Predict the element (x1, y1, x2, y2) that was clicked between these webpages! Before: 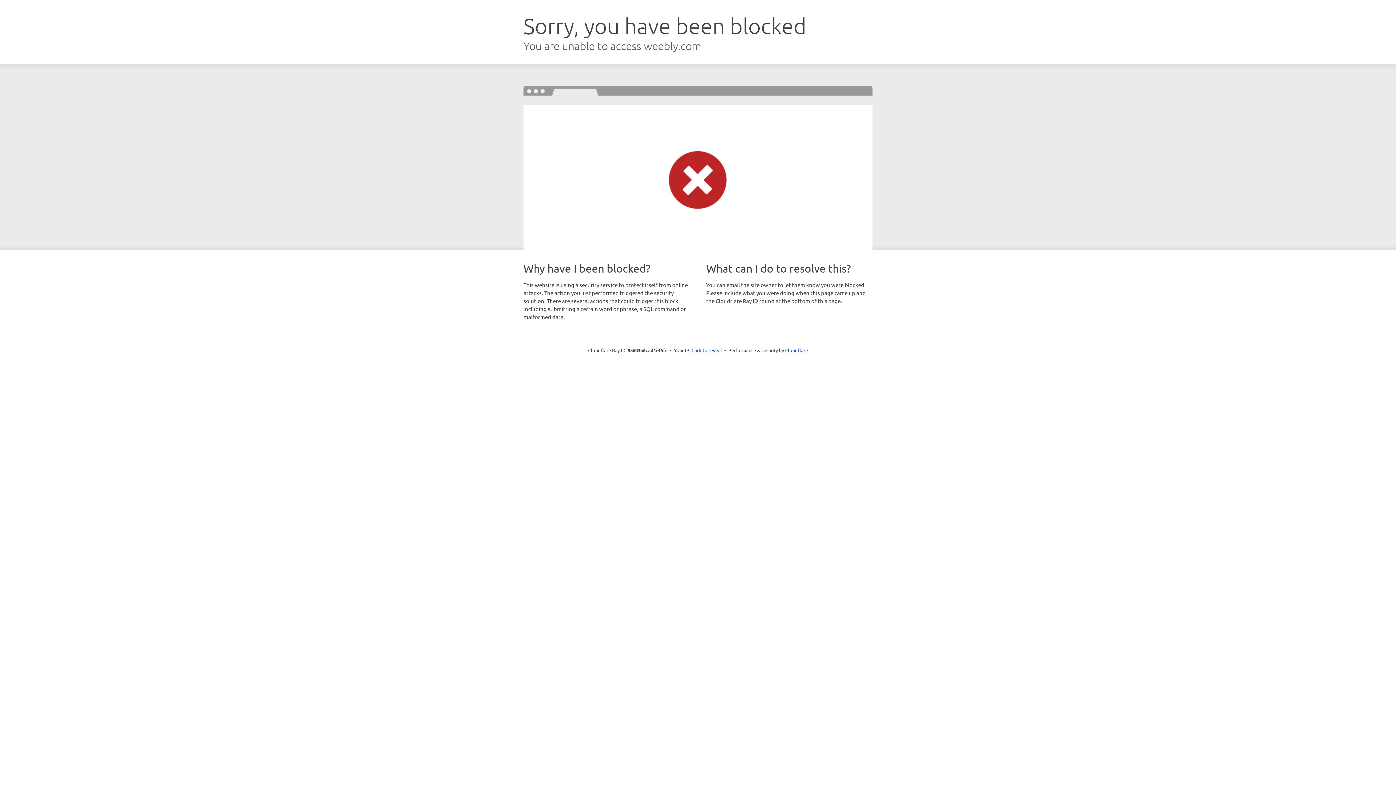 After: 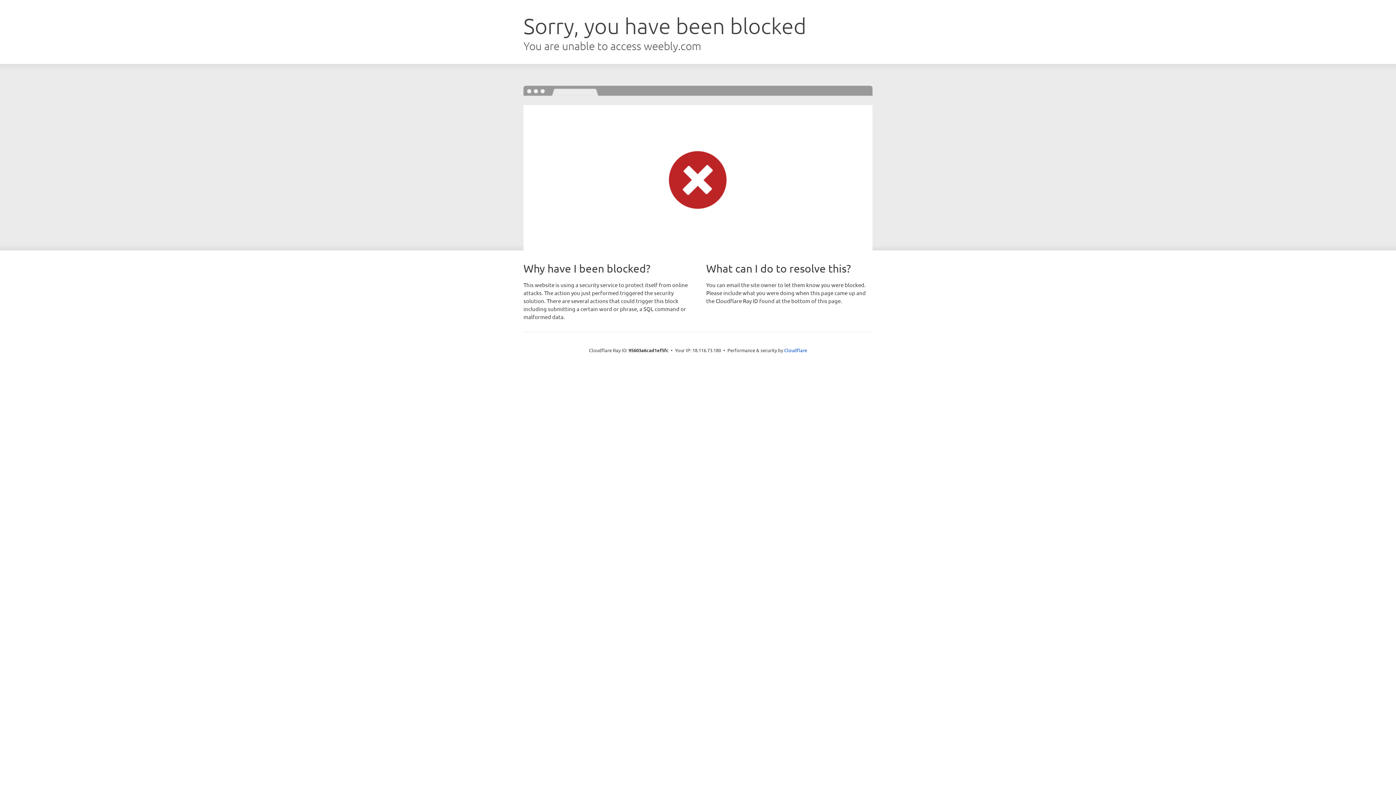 Action: bbox: (691, 346, 722, 353) label: Click to reveal